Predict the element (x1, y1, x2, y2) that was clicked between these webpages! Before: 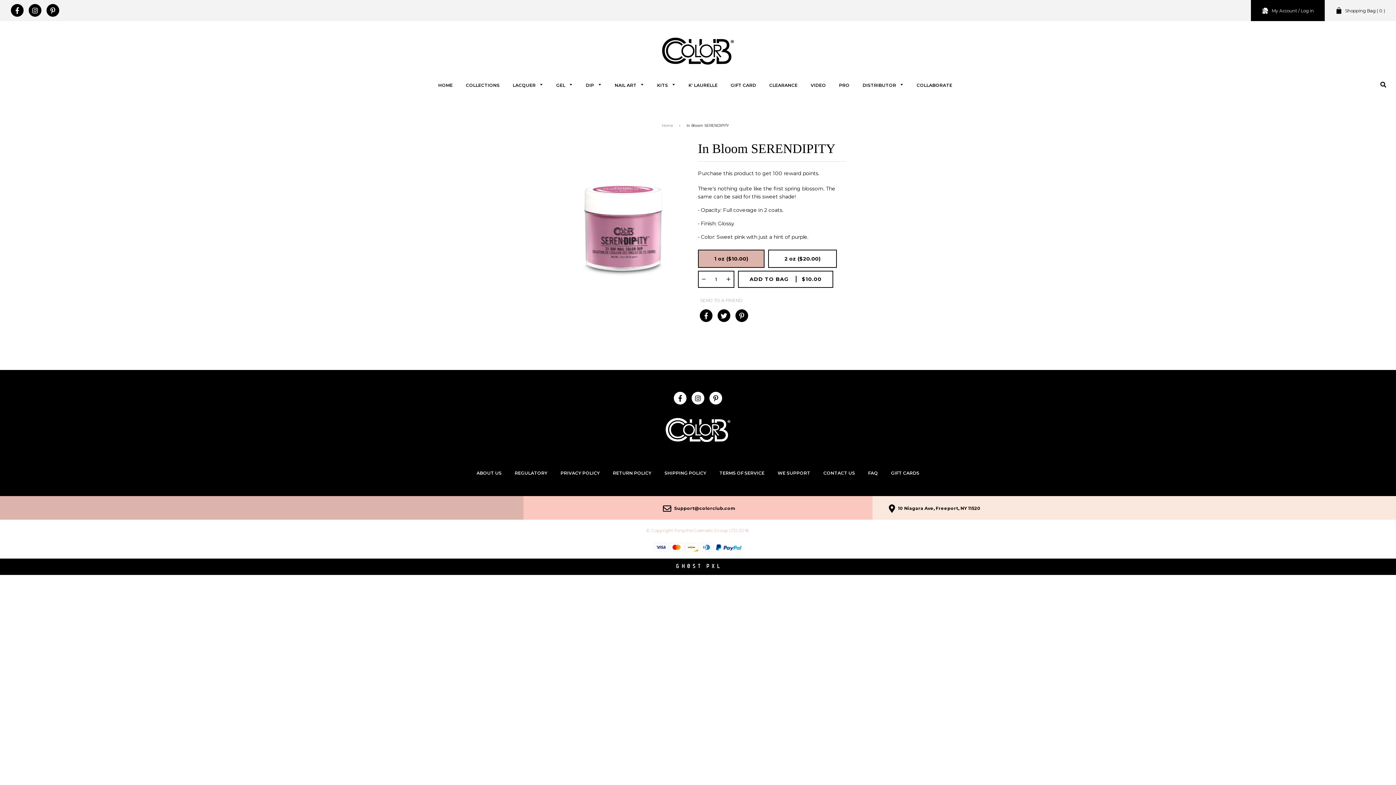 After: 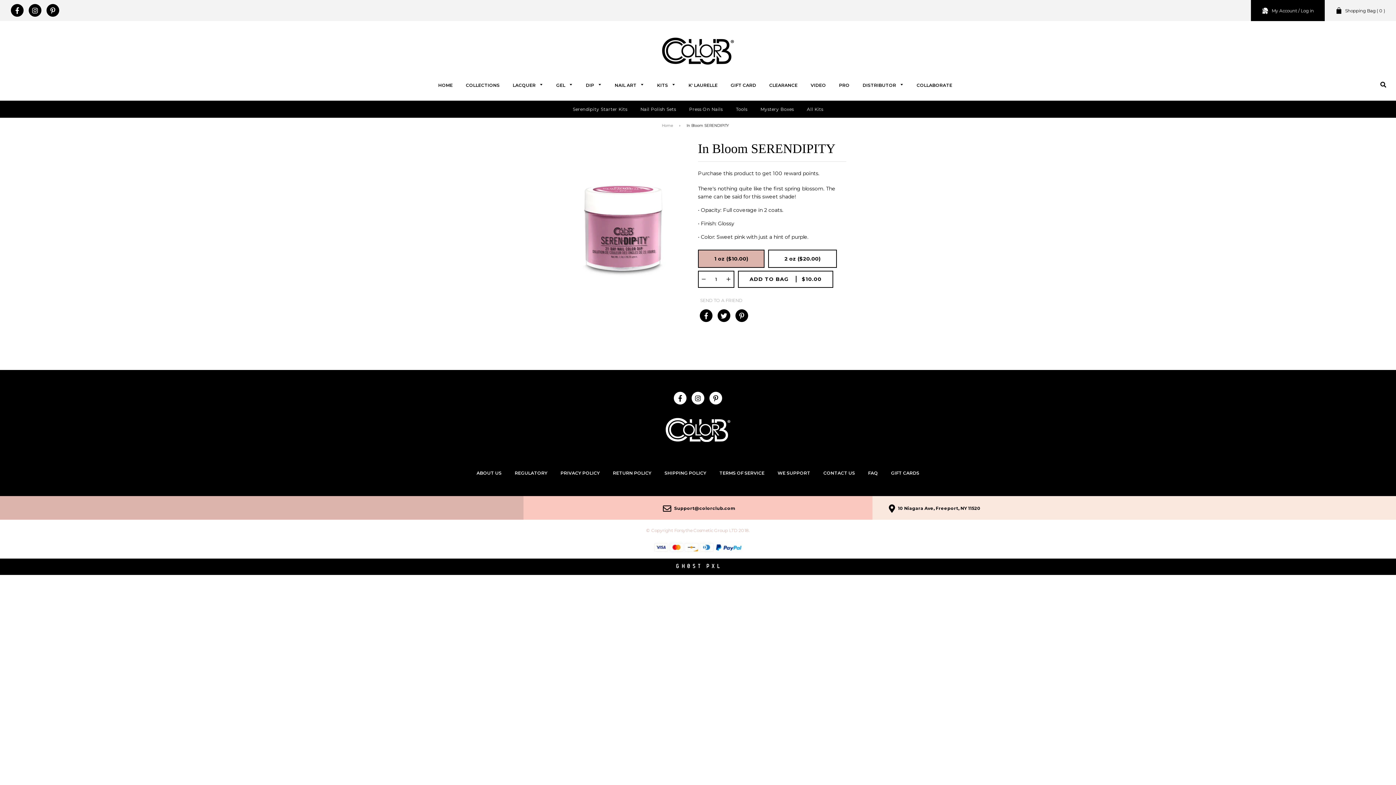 Action: bbox: (650, 80, 682, 90) label: KITS 